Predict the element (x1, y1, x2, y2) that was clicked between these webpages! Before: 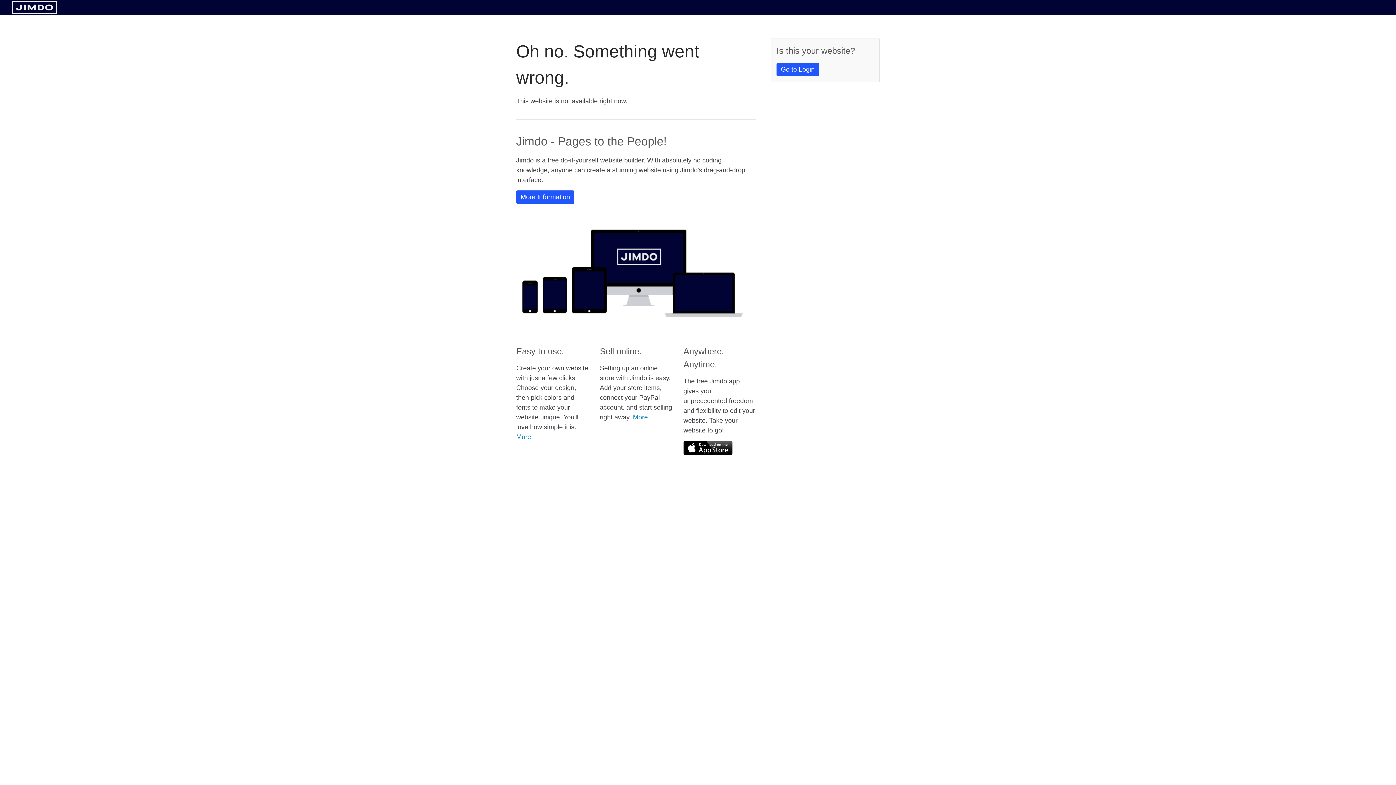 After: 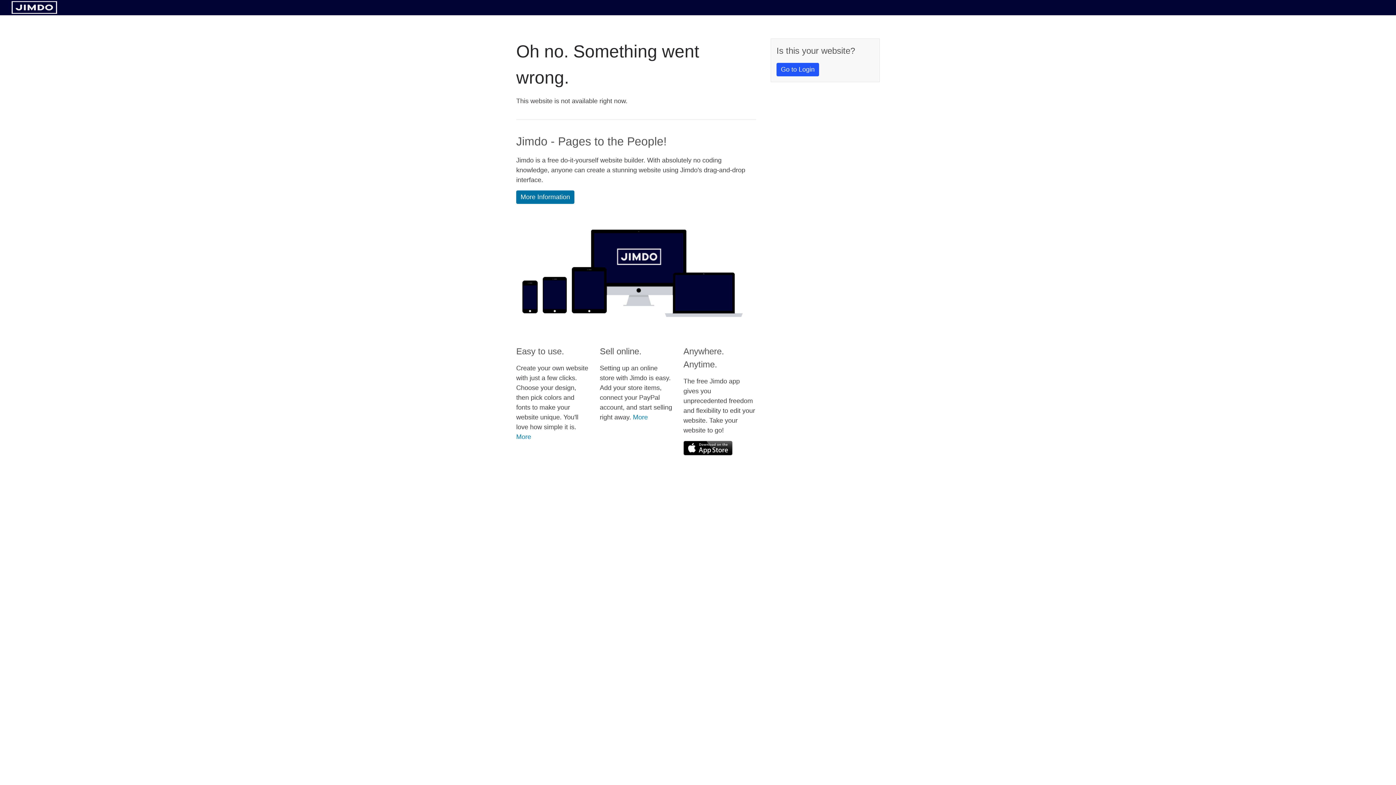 Action: label: More Information bbox: (516, 190, 574, 204)